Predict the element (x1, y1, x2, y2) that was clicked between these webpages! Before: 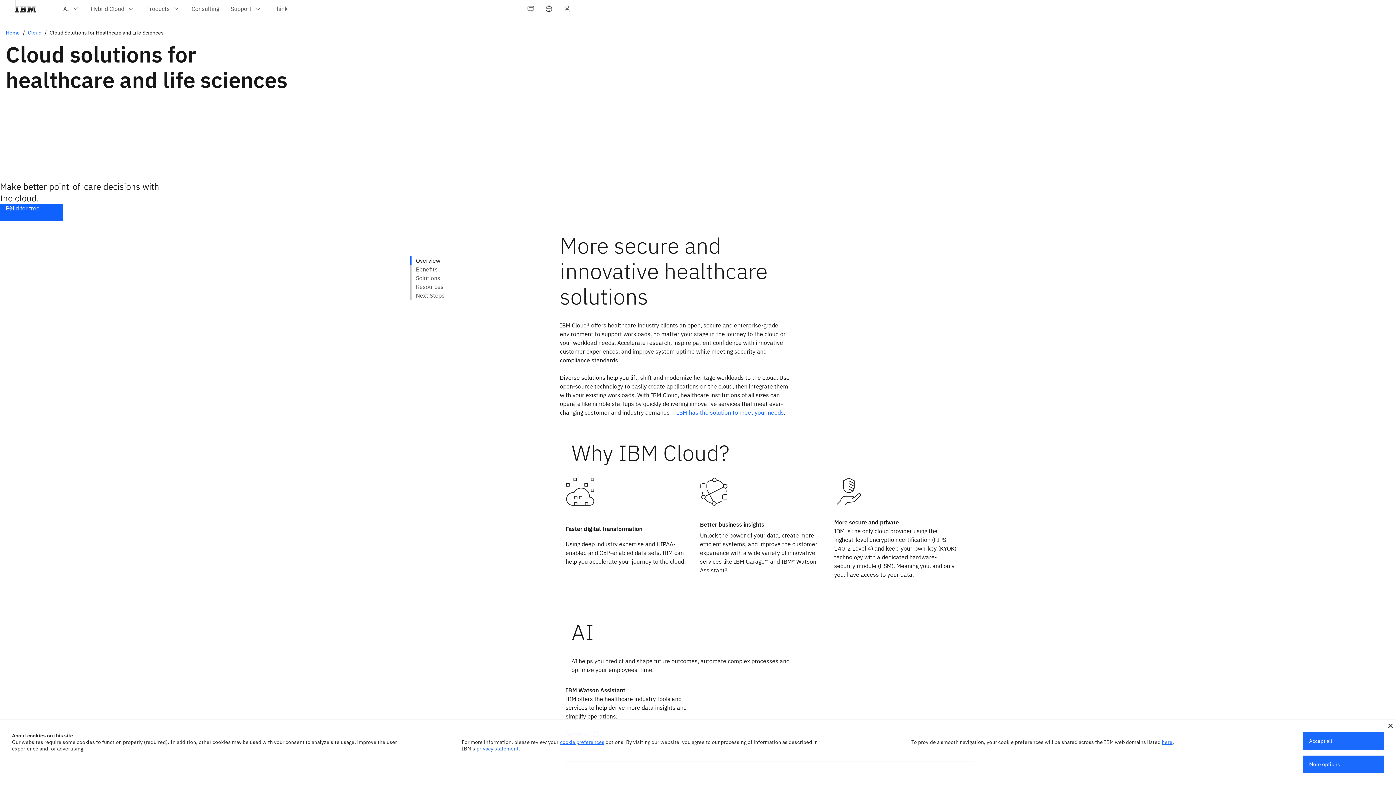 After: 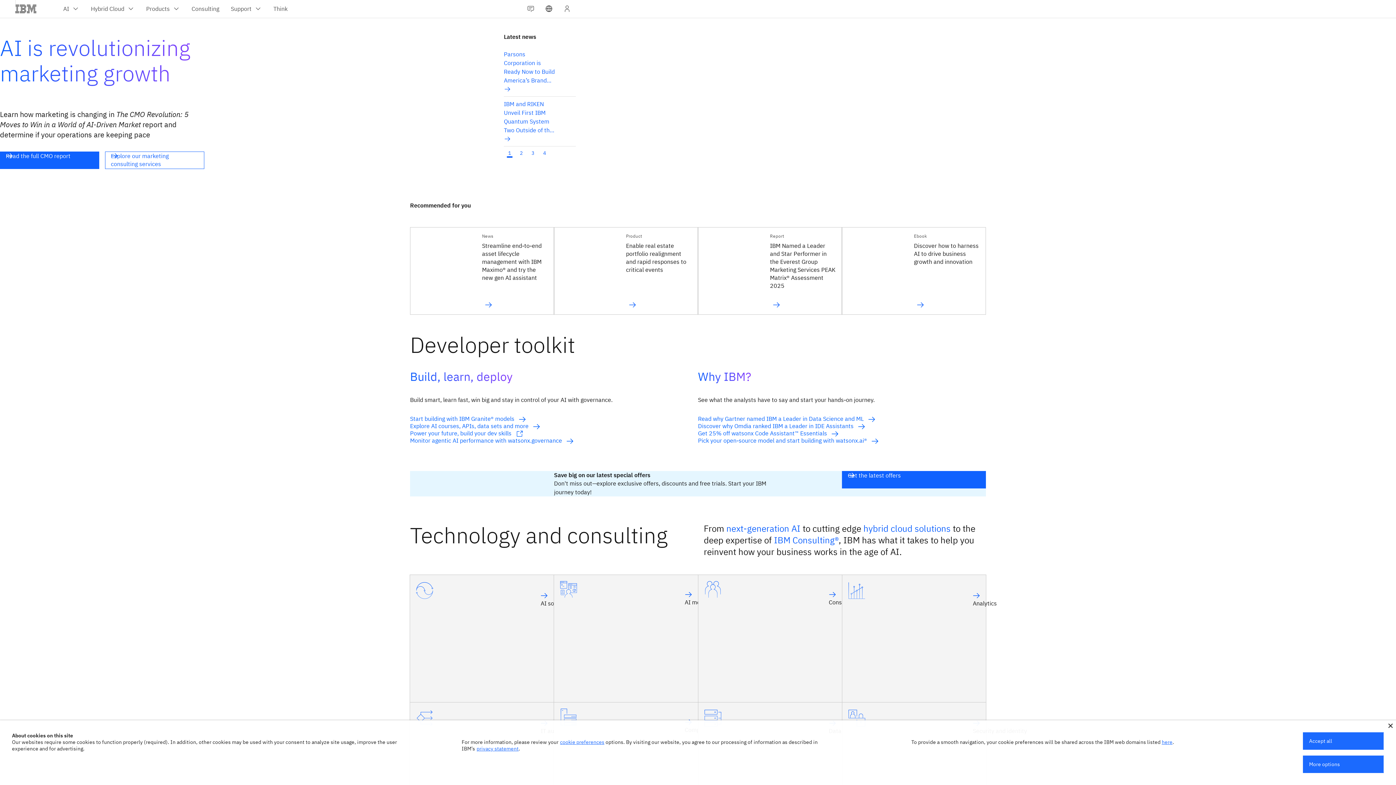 Action: bbox: (5, 29, 19, 36) label: Home